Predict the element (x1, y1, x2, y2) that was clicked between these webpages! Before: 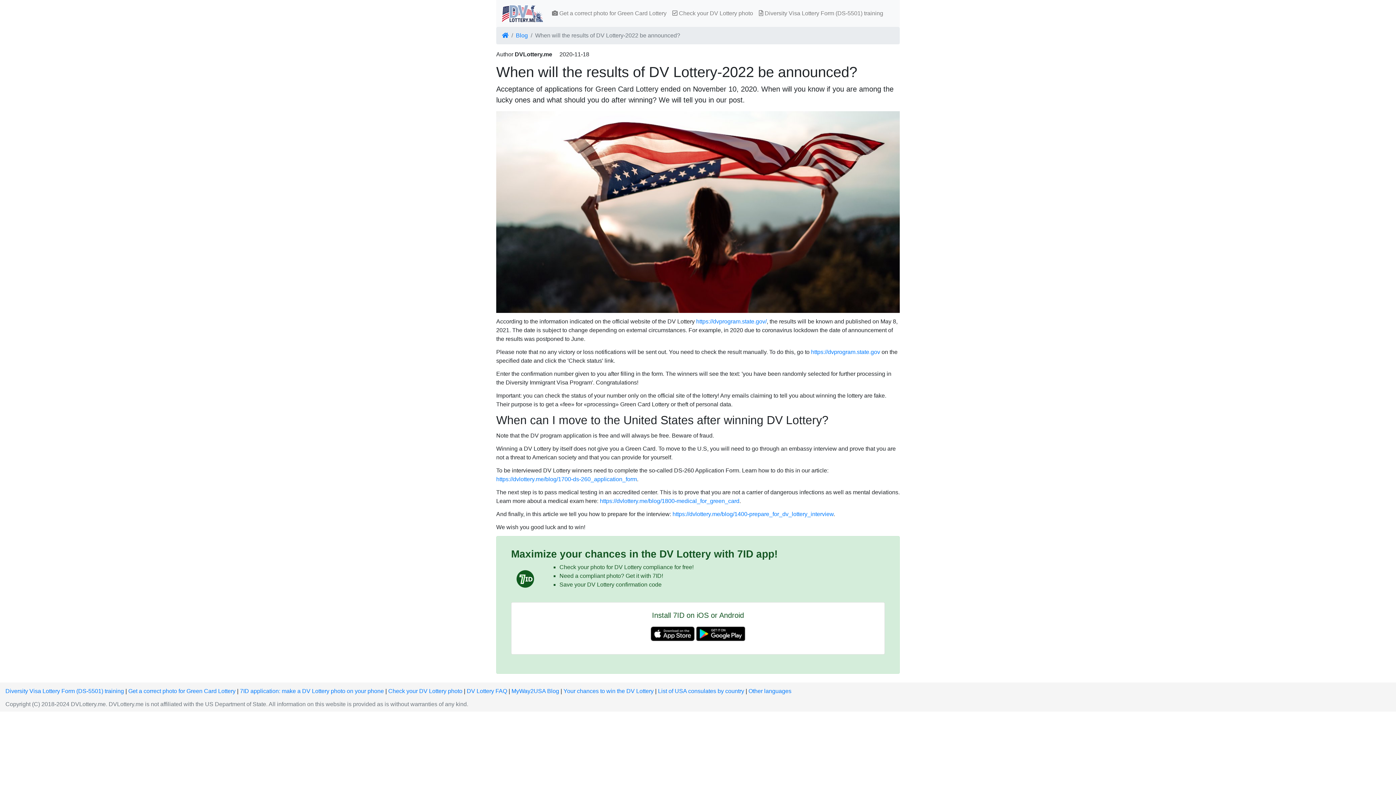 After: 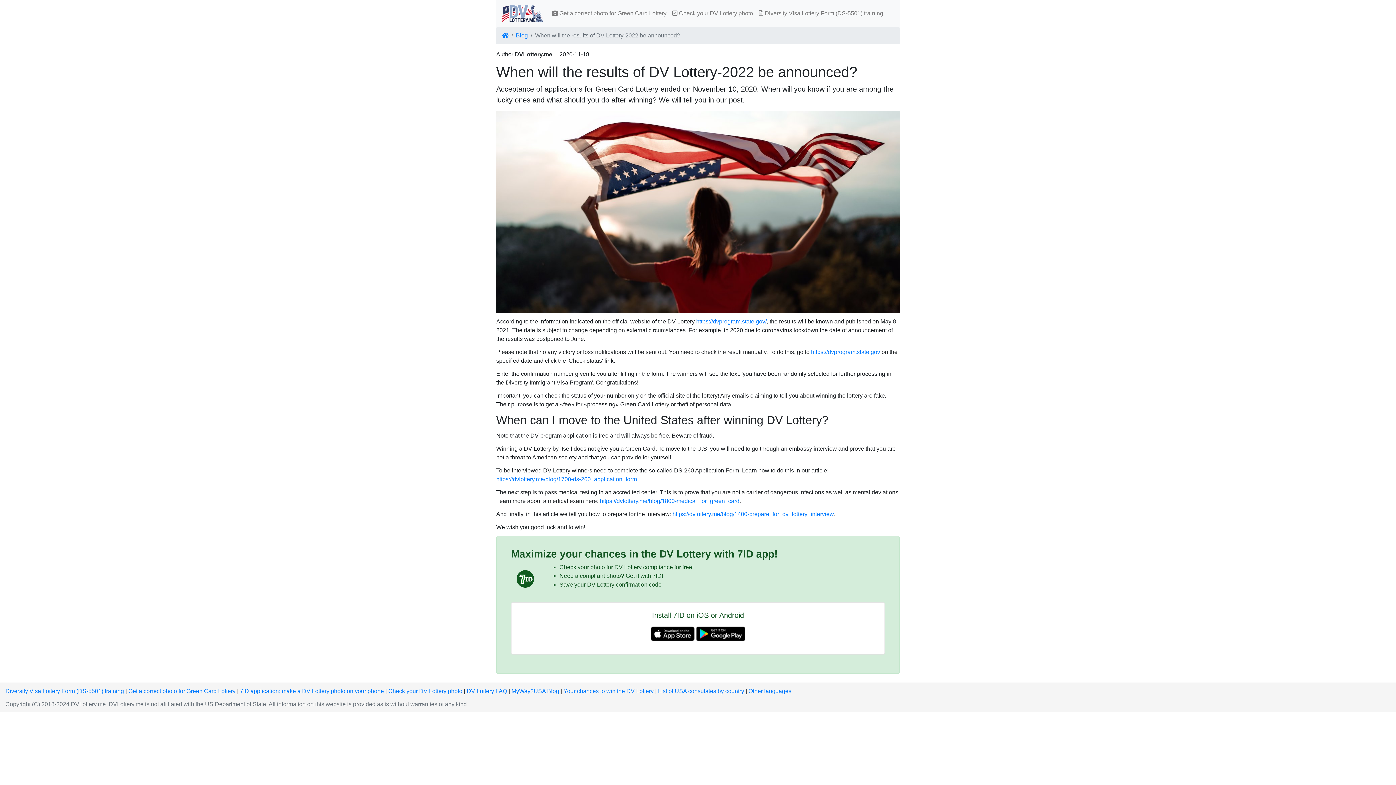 Action: bbox: (650, 633, 694, 639)